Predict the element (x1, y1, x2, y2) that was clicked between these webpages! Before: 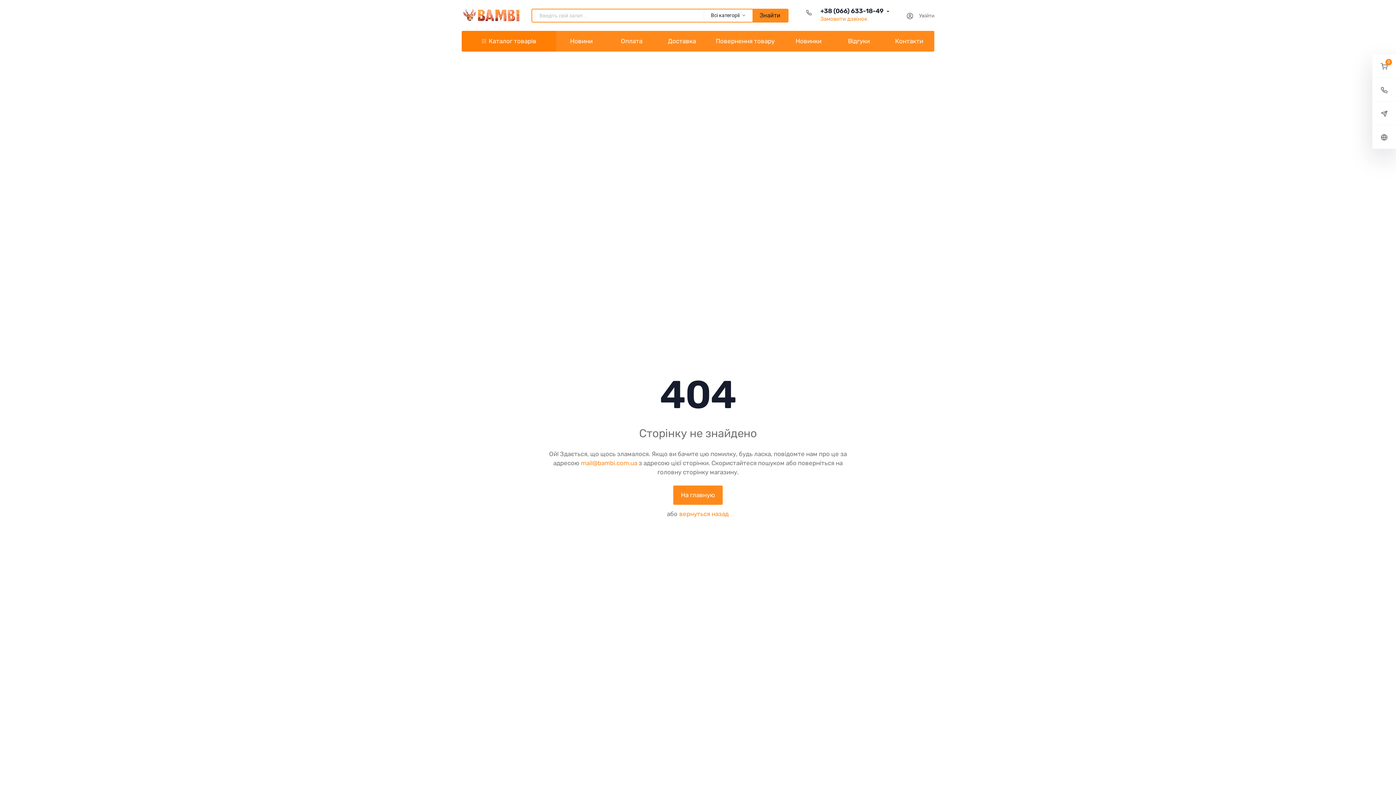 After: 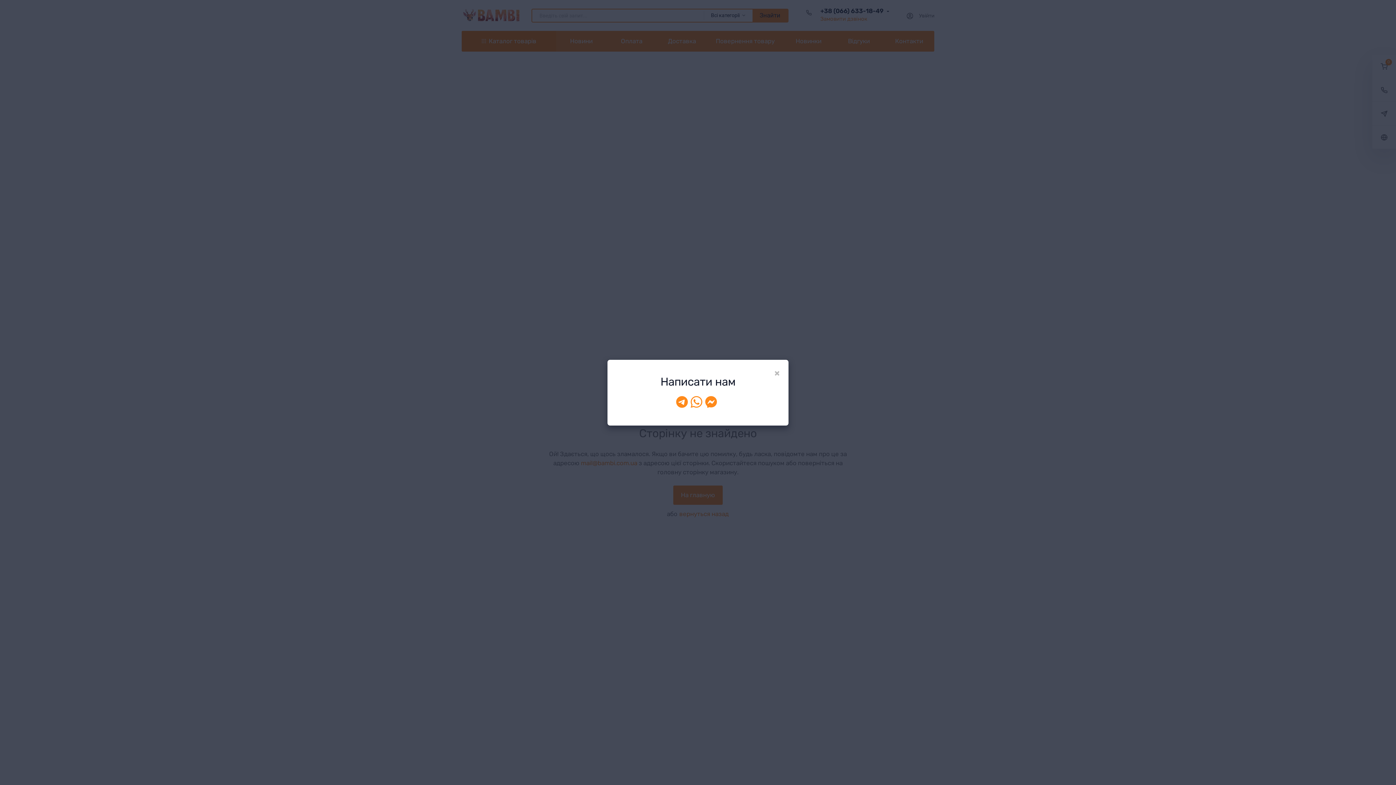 Action: bbox: (1372, 101, 1396, 125)